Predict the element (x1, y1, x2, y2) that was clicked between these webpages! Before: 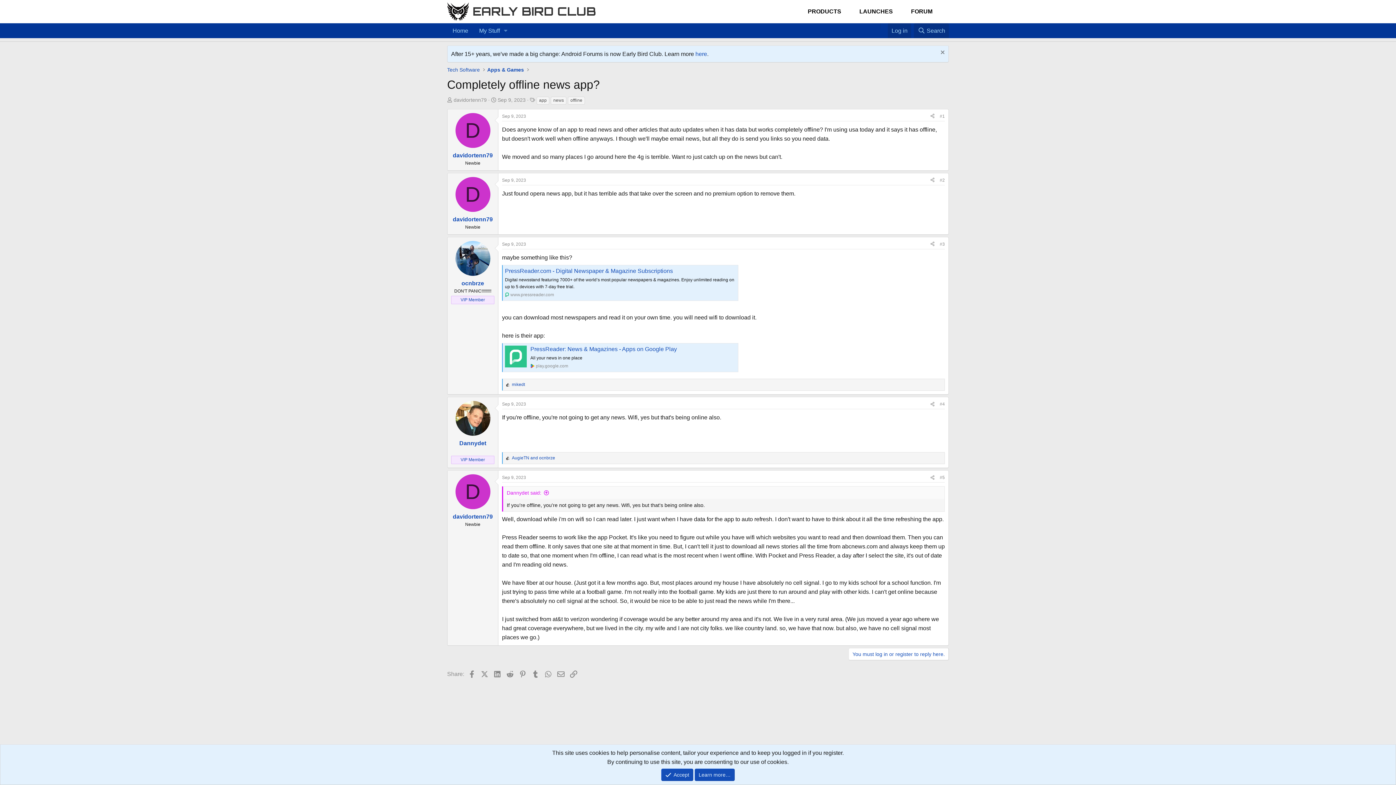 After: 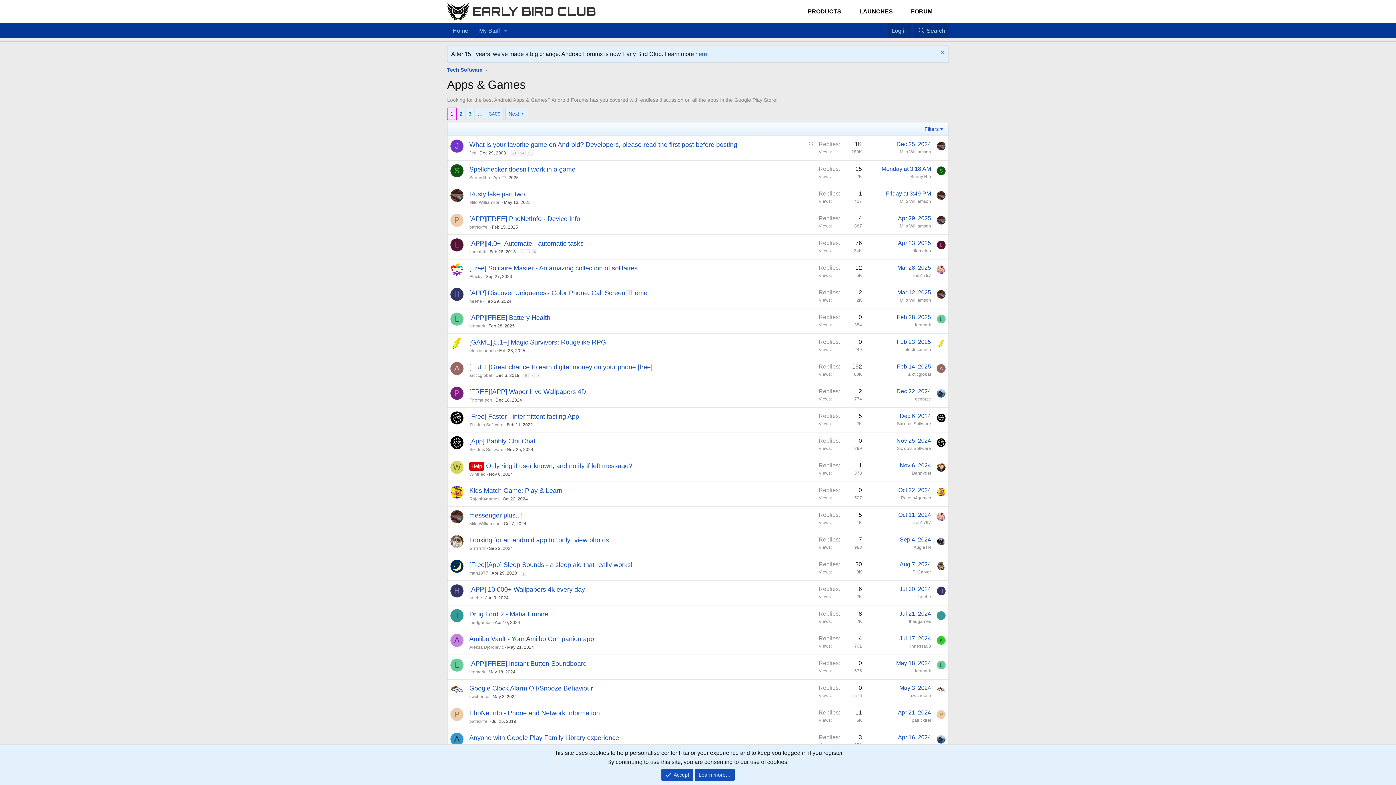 Action: label: Apps & Games bbox: (485, 65, 526, 74)